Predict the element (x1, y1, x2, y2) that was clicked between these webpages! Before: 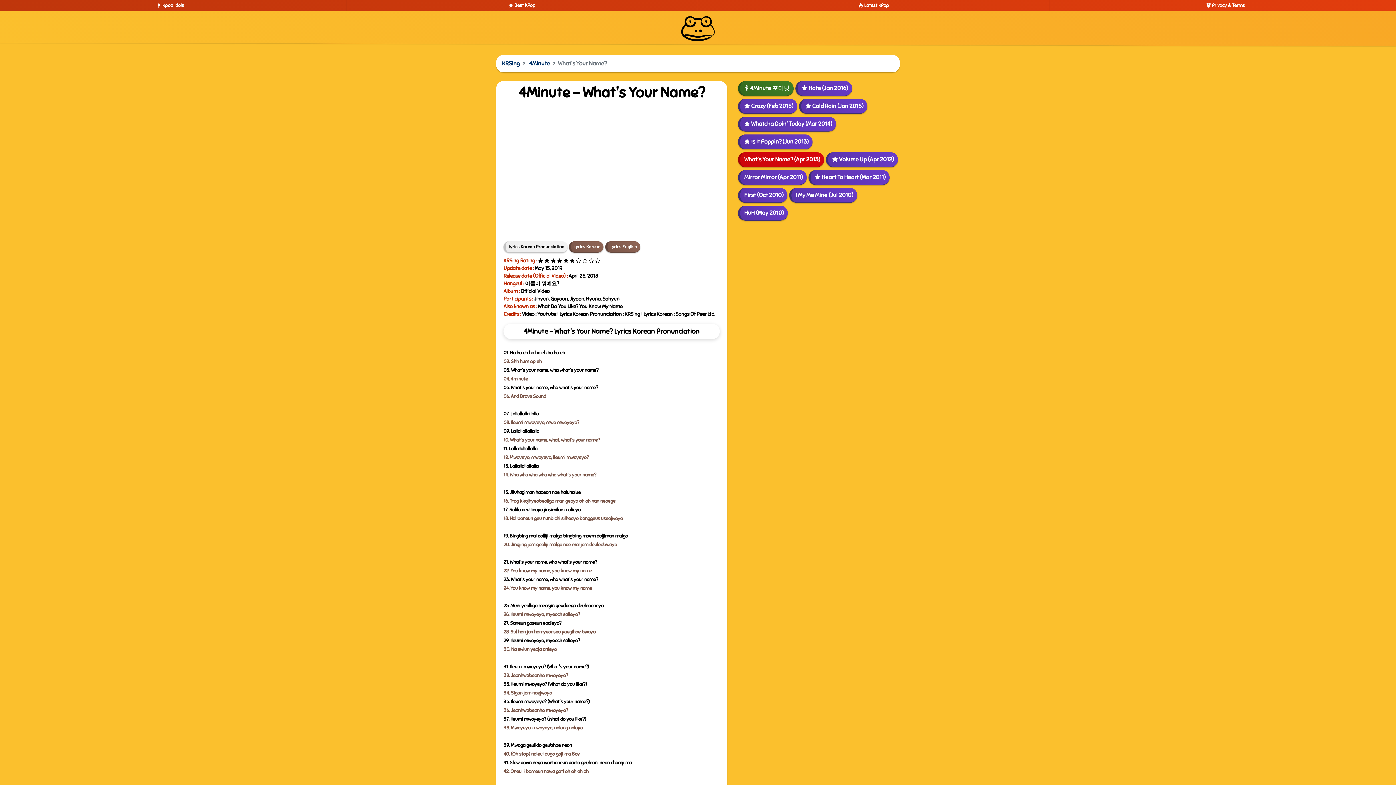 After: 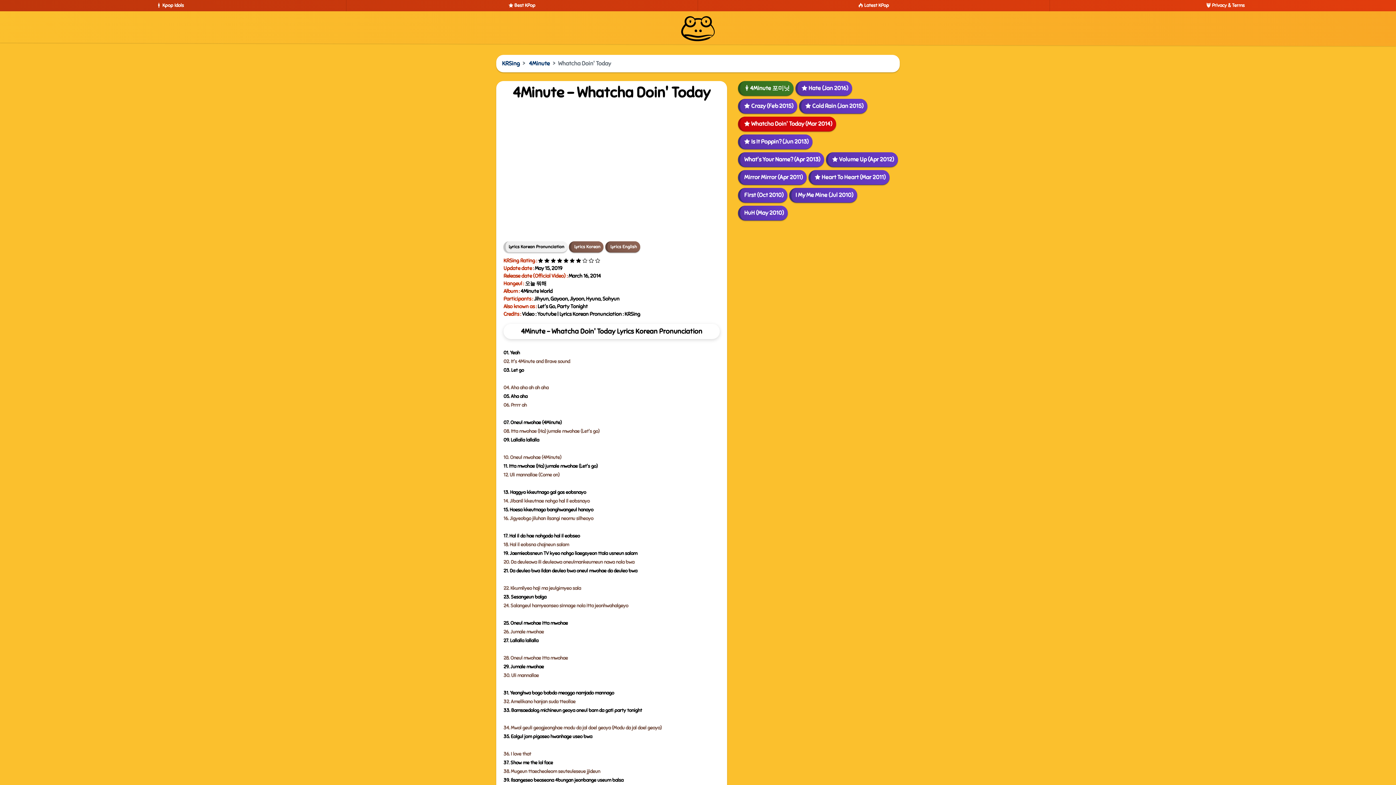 Action: bbox: (738, 116, 836, 131) label:  Whatcha Doin' Today (Mar 2014)